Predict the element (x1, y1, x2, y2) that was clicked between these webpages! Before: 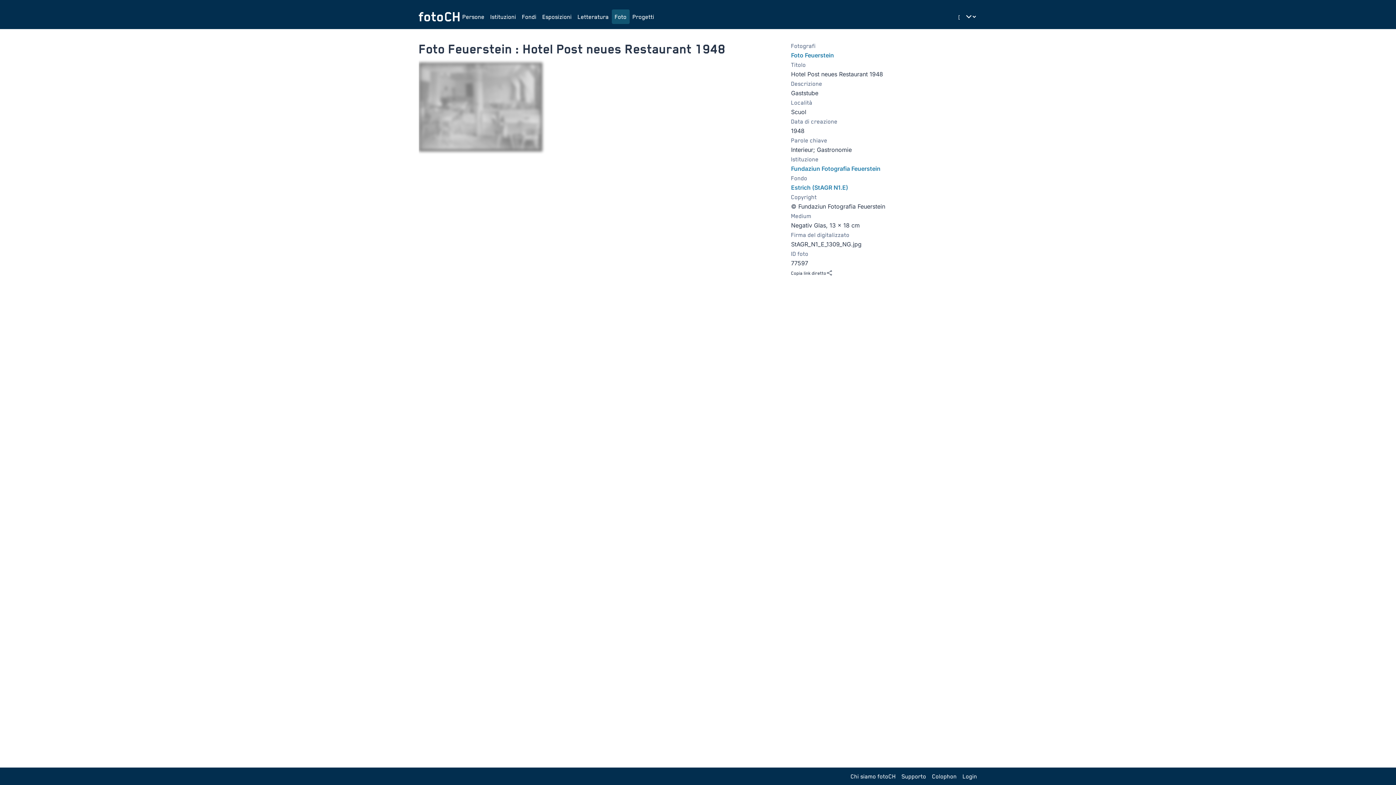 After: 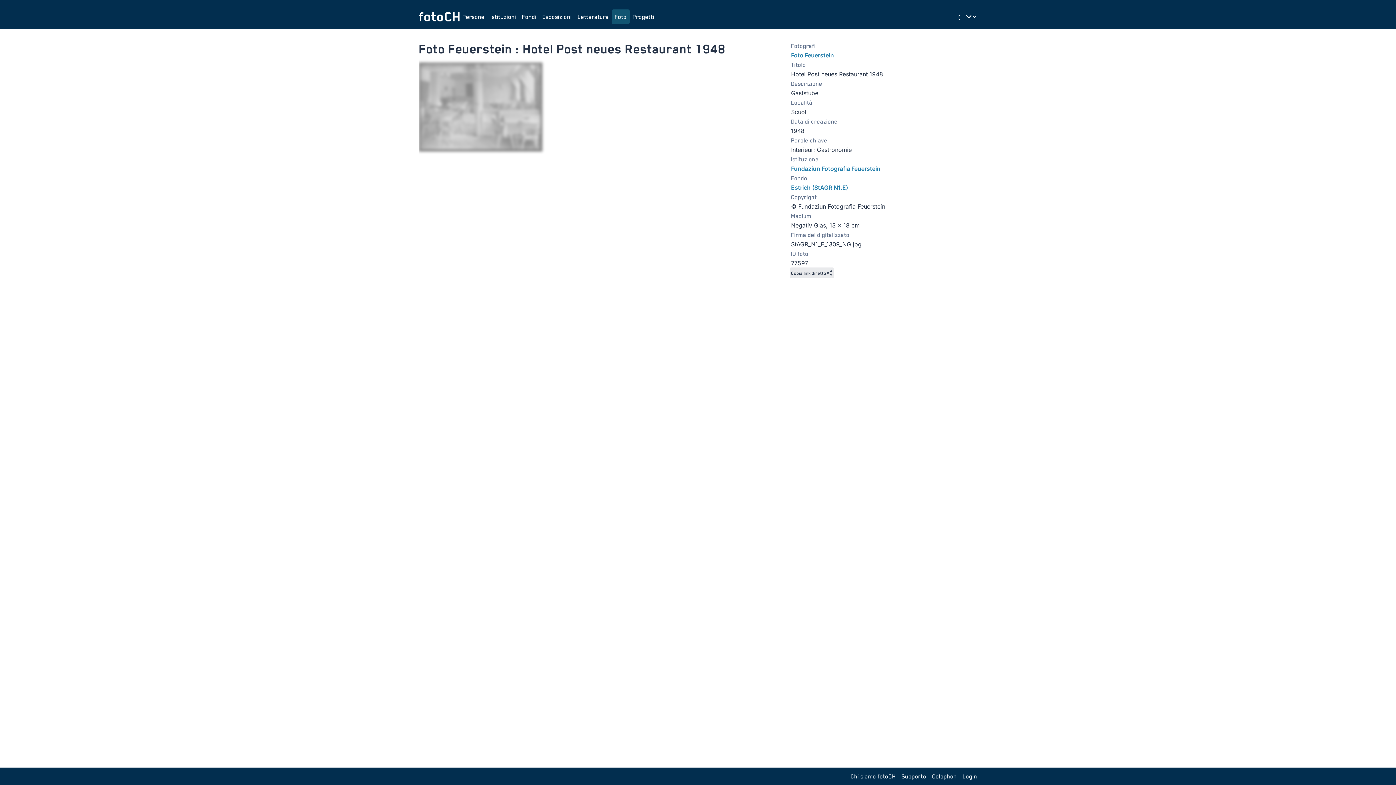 Action: label: Copia link diretto bbox: (789, 267, 834, 278)